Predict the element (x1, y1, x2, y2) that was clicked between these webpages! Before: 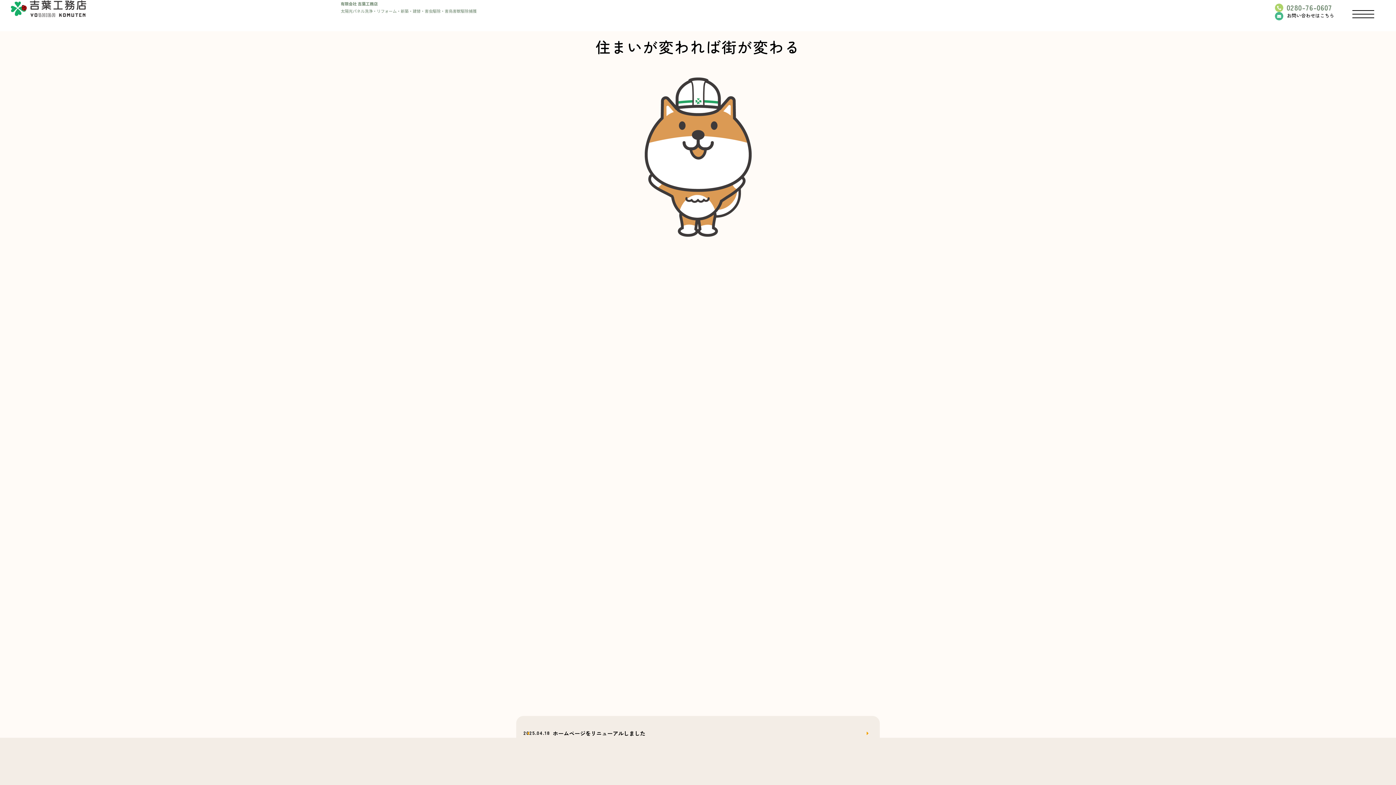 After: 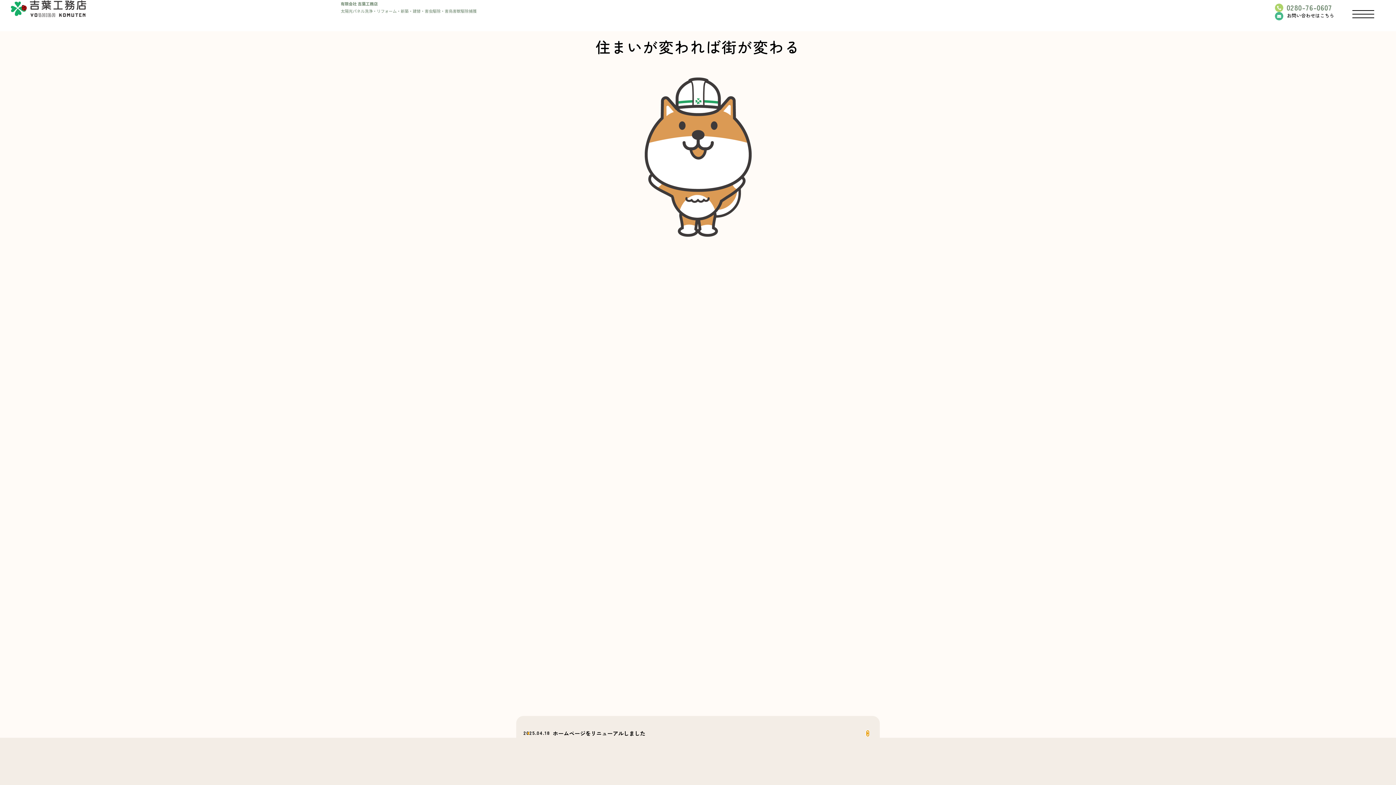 Action: label: Next bbox: (866, 730, 869, 736)